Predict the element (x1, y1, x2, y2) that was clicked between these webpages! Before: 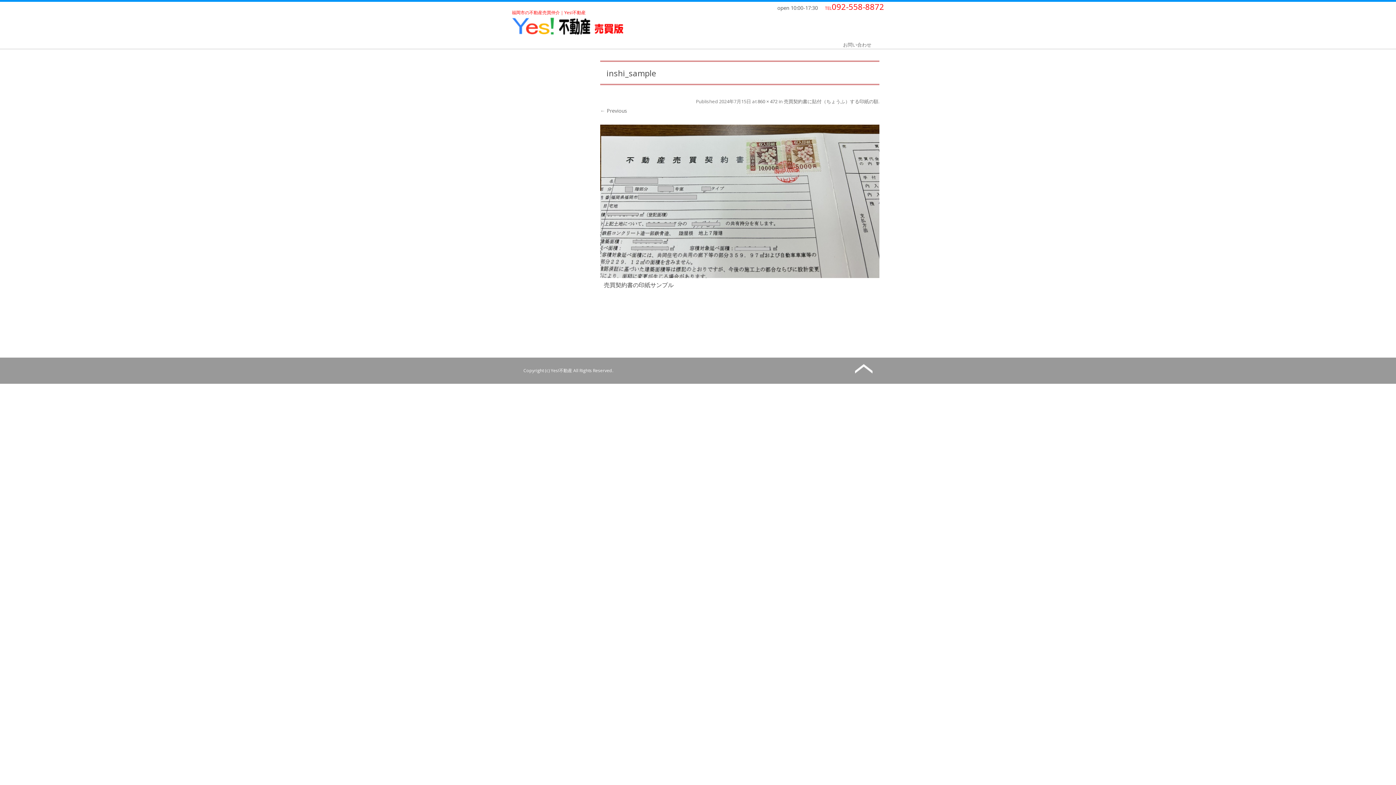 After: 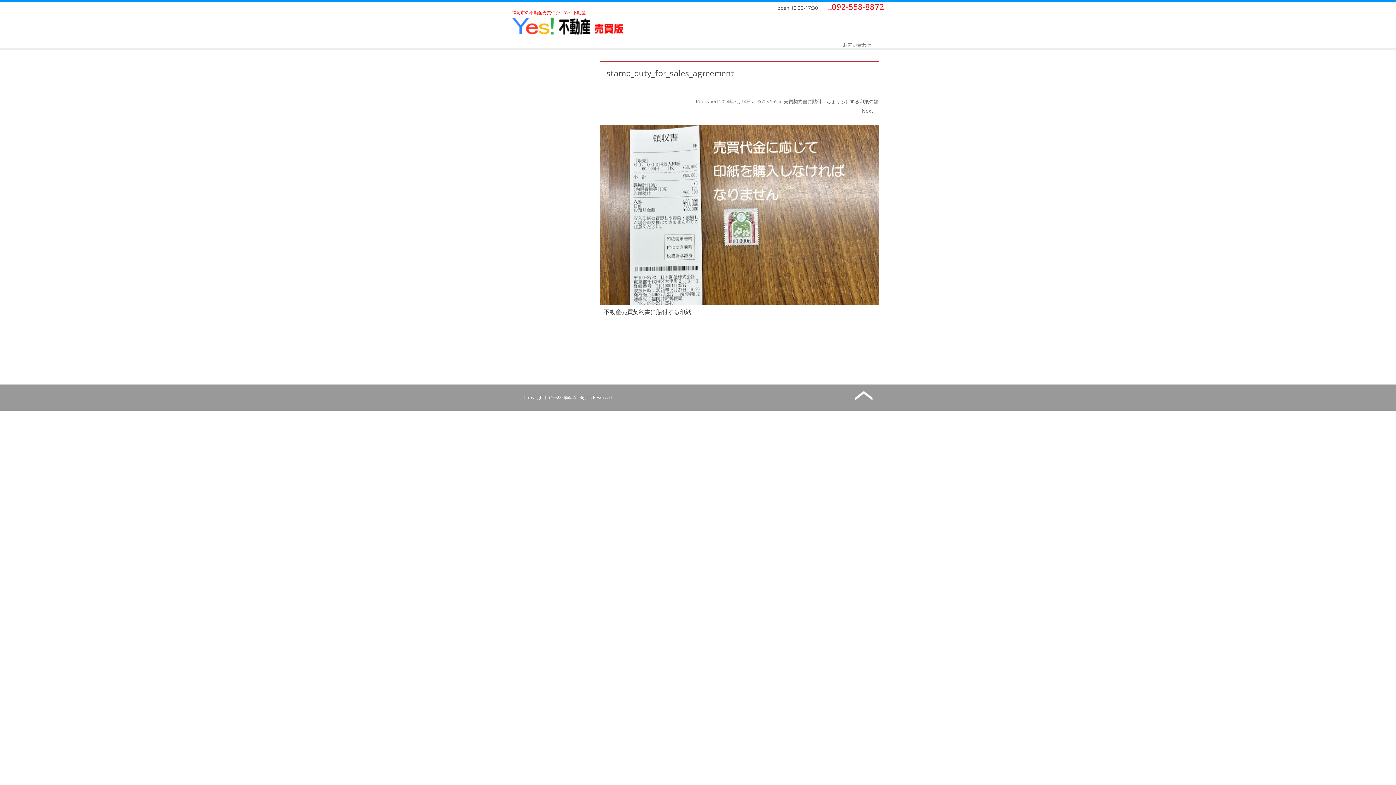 Action: bbox: (600, 107, 627, 114) label: ← Previous